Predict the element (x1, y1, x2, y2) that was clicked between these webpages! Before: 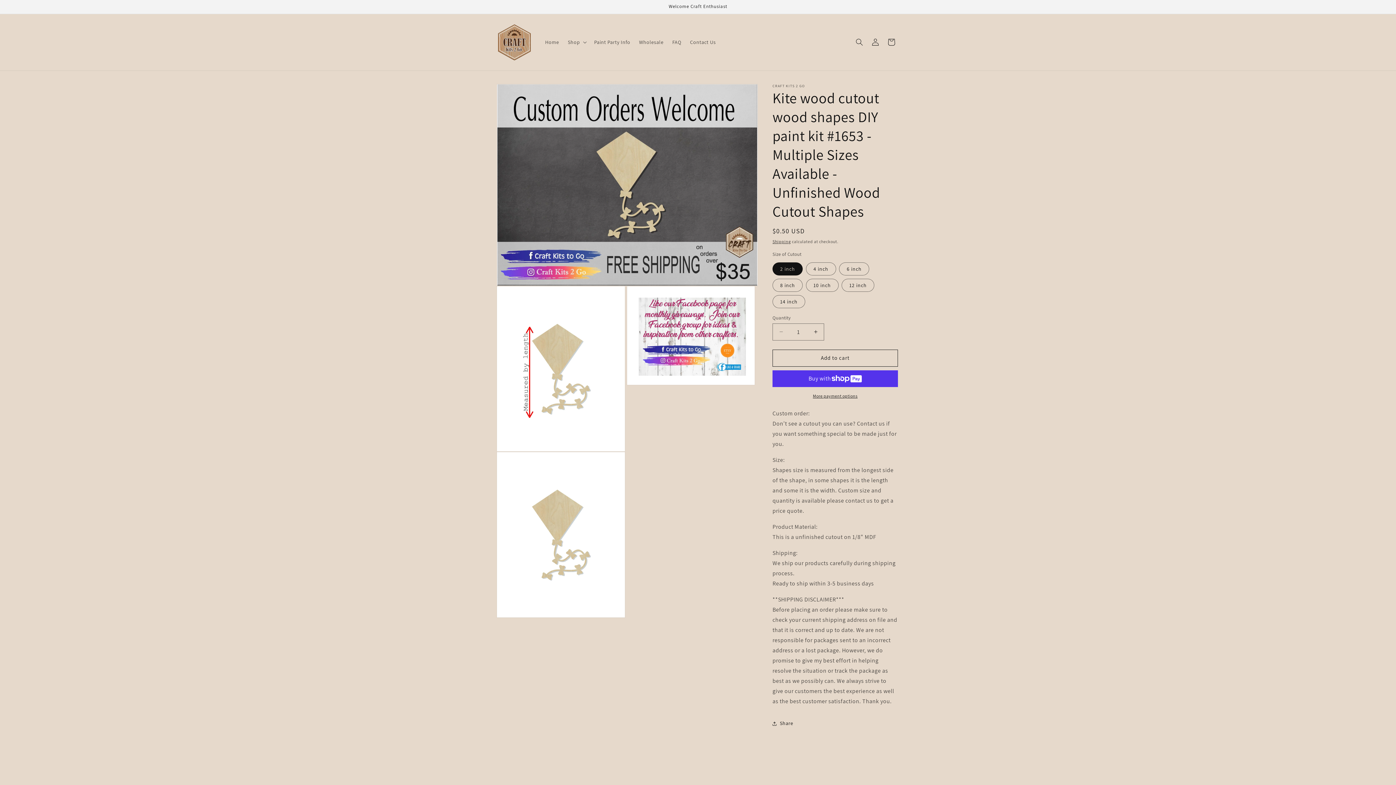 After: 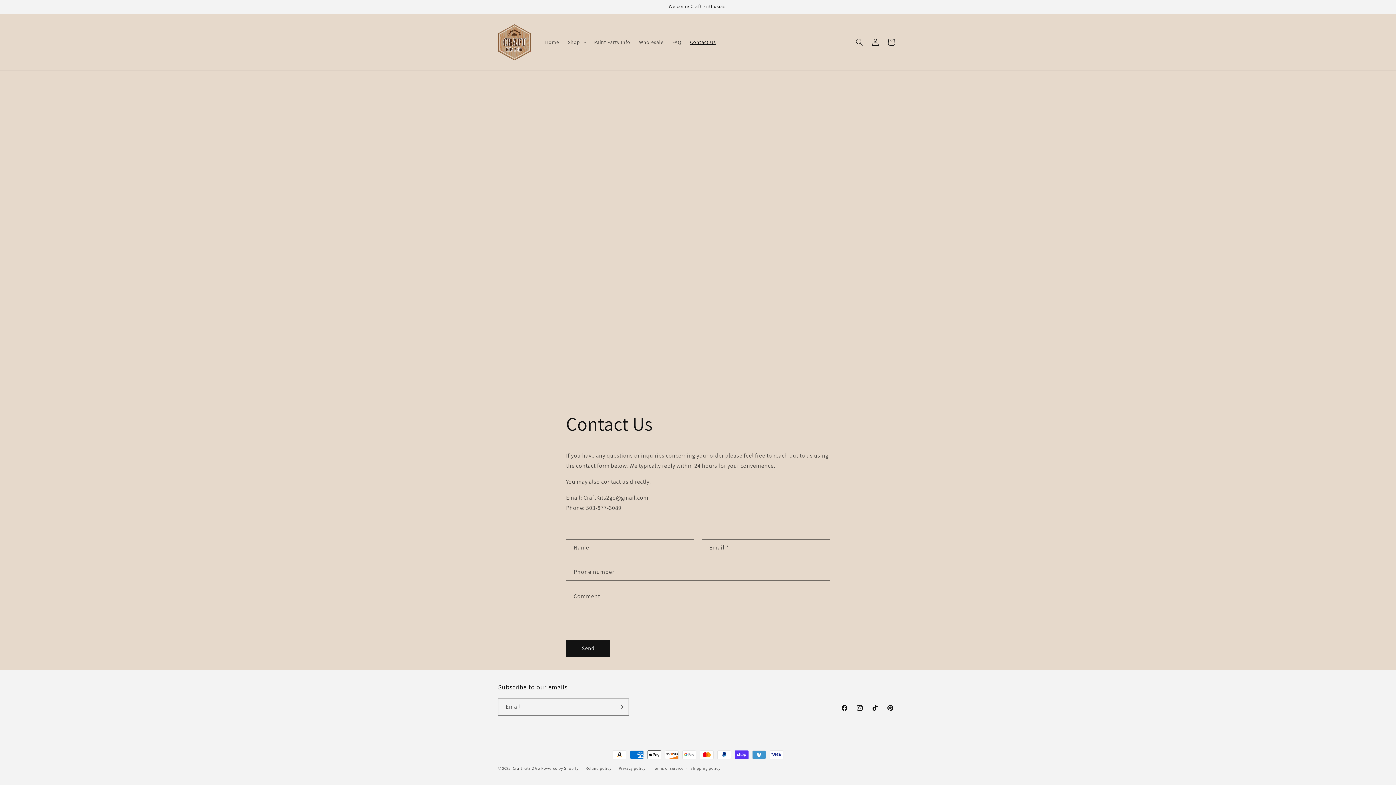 Action: bbox: (685, 34, 720, 49) label: Contact Us